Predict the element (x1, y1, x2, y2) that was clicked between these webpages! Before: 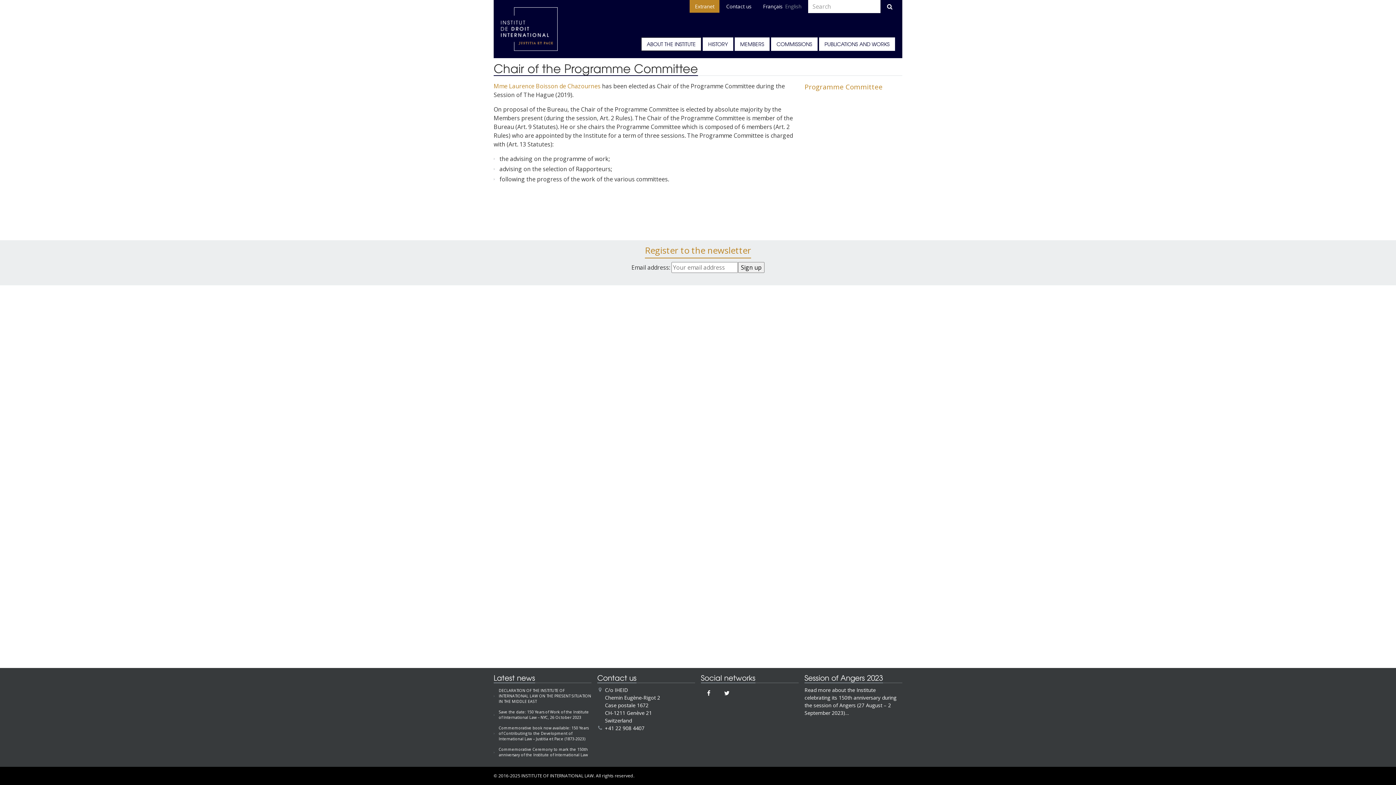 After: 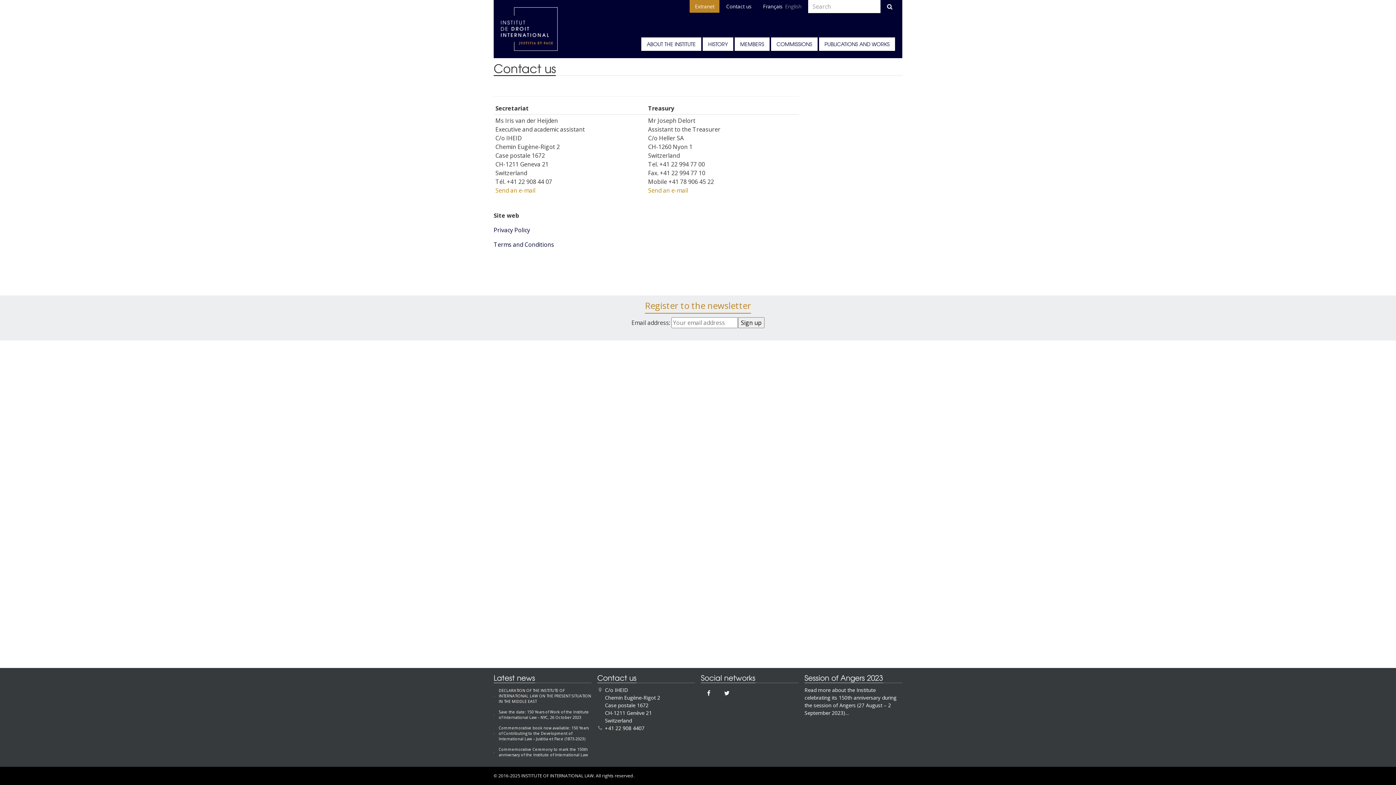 Action: bbox: (721, 0, 756, 12) label: Contact us